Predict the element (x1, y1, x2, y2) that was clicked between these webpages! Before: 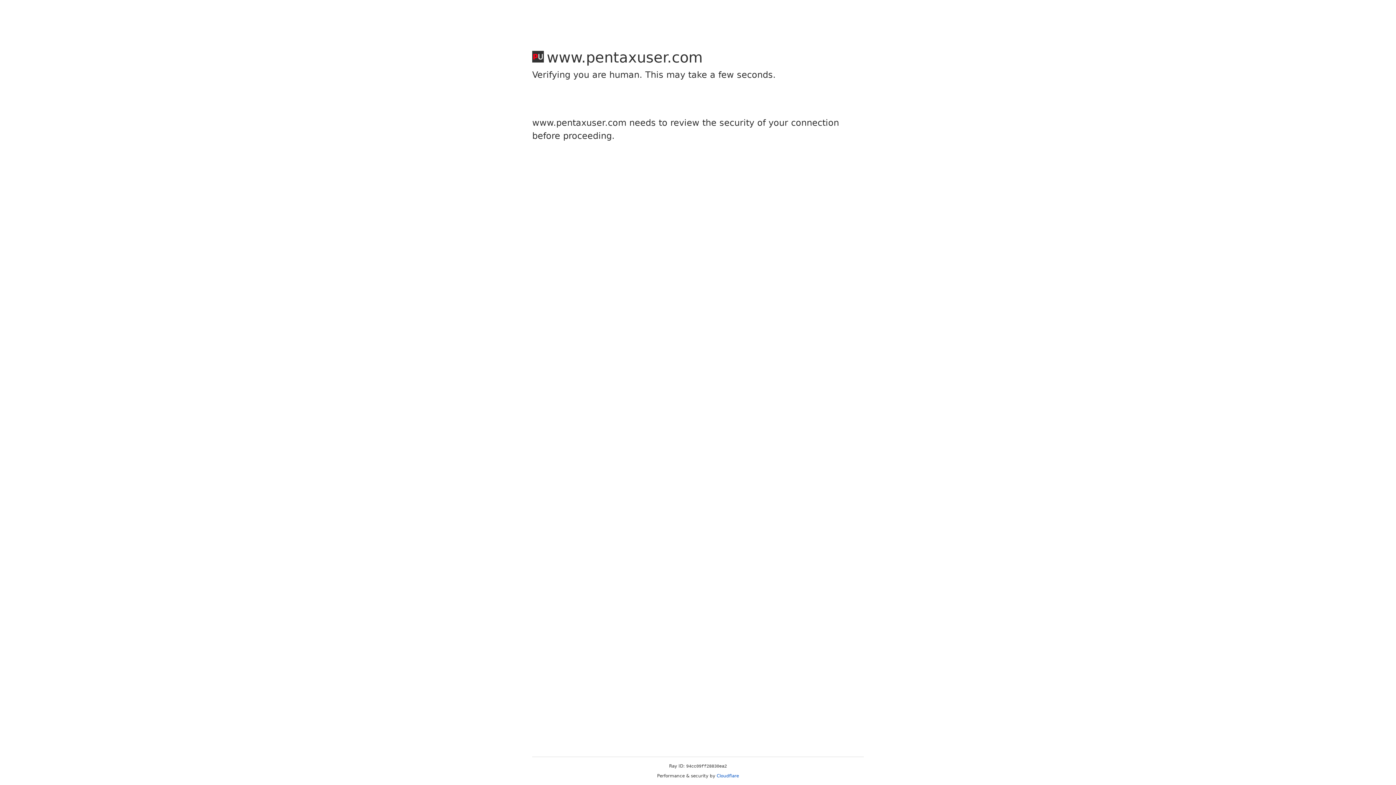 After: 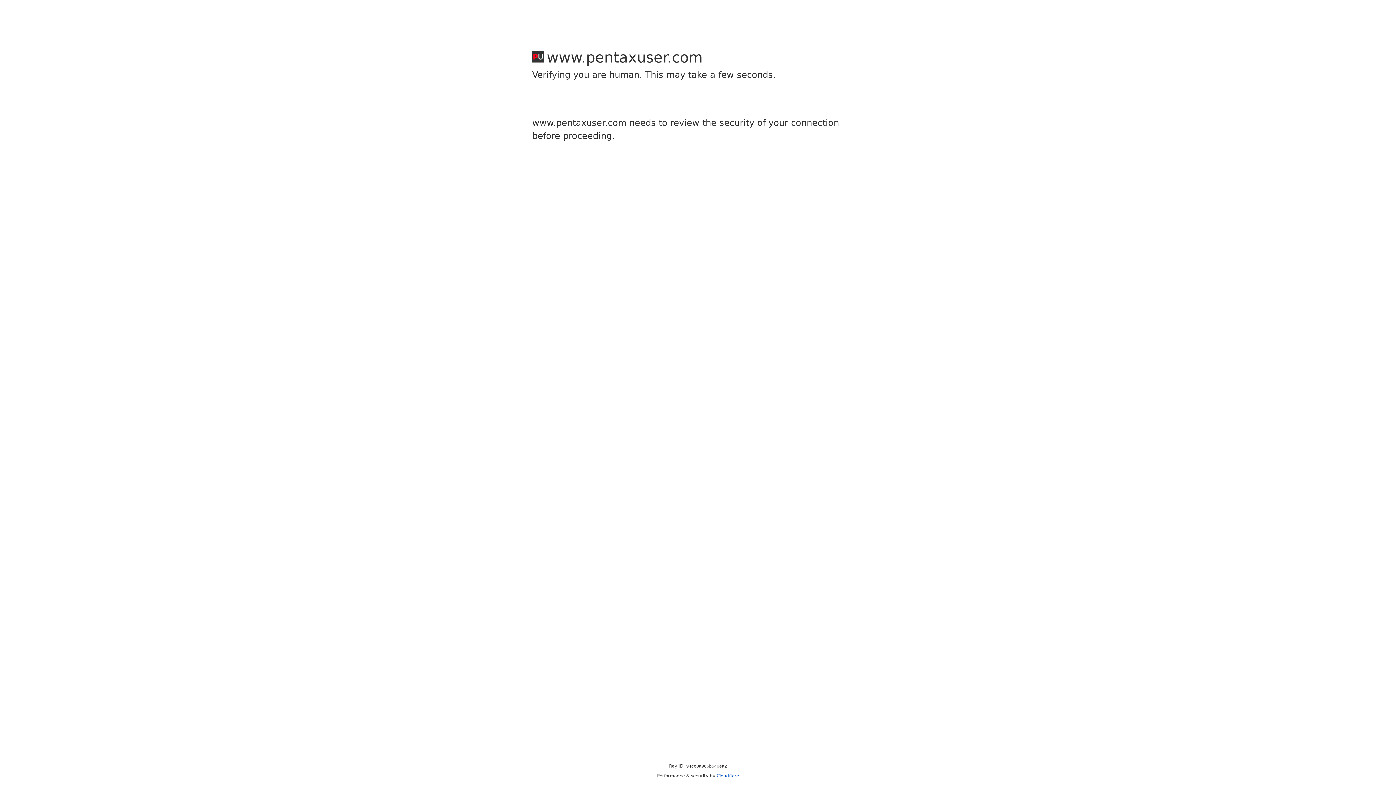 Action: bbox: (716, 773, 739, 778) label: Cloudflare